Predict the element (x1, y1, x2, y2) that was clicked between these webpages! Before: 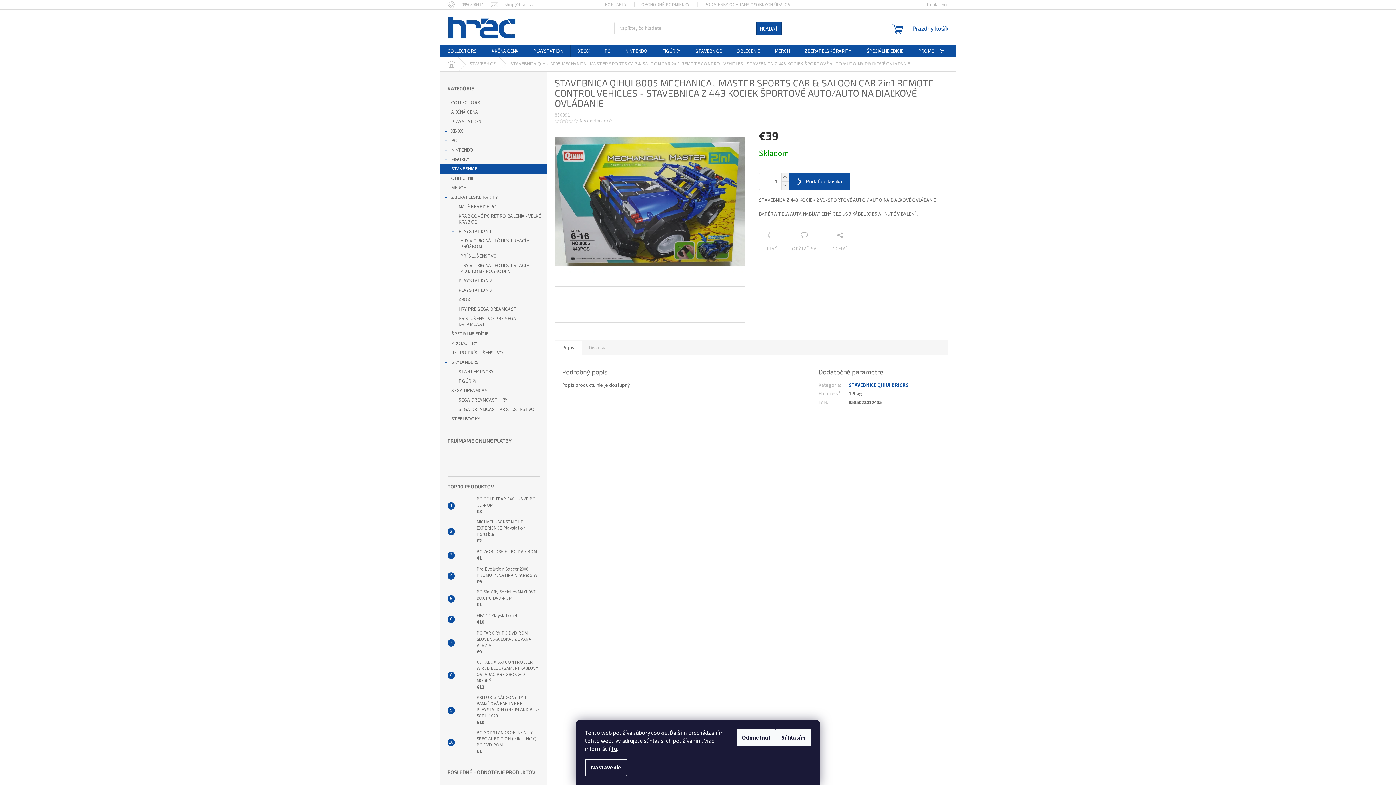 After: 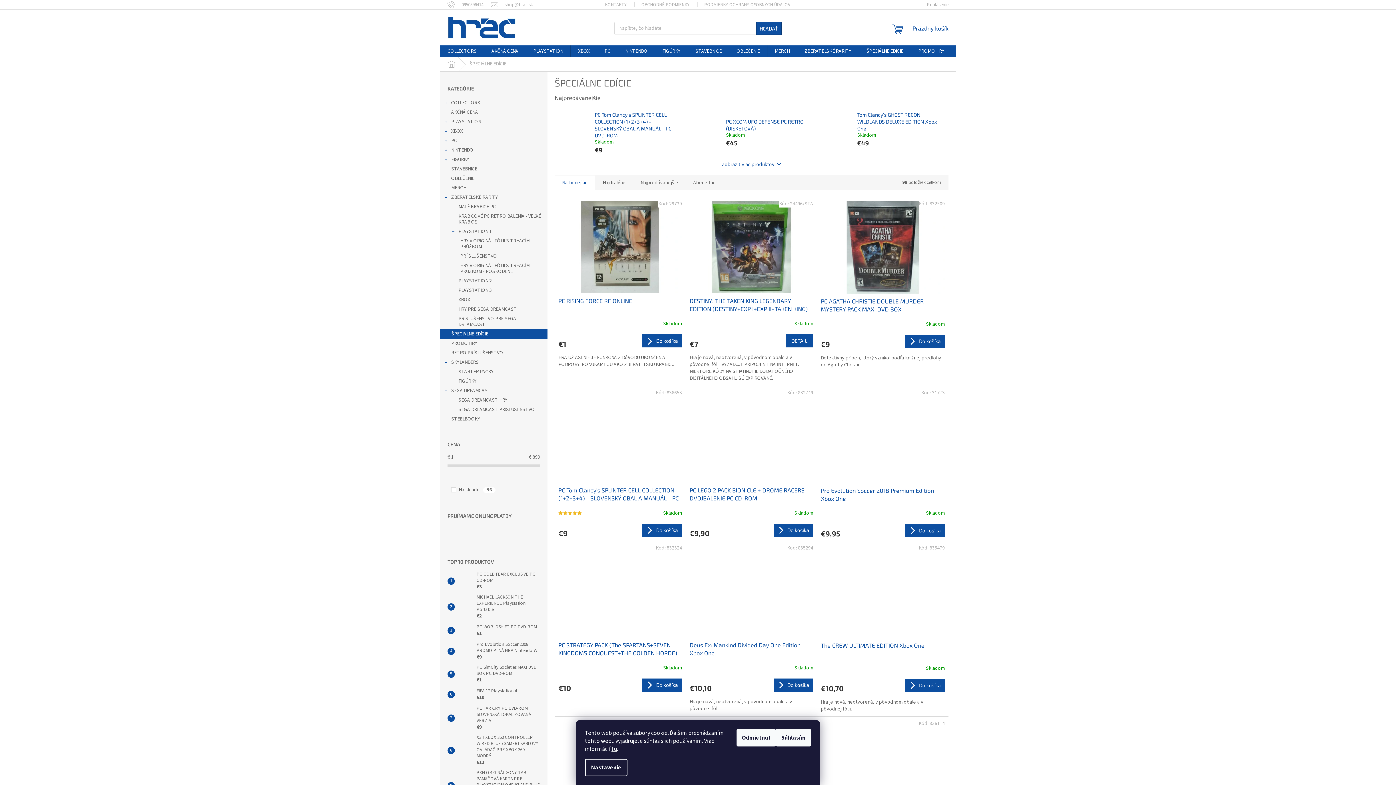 Action: bbox: (859, 45, 910, 57) label: ŠPECIÁLNE EDÍCIE